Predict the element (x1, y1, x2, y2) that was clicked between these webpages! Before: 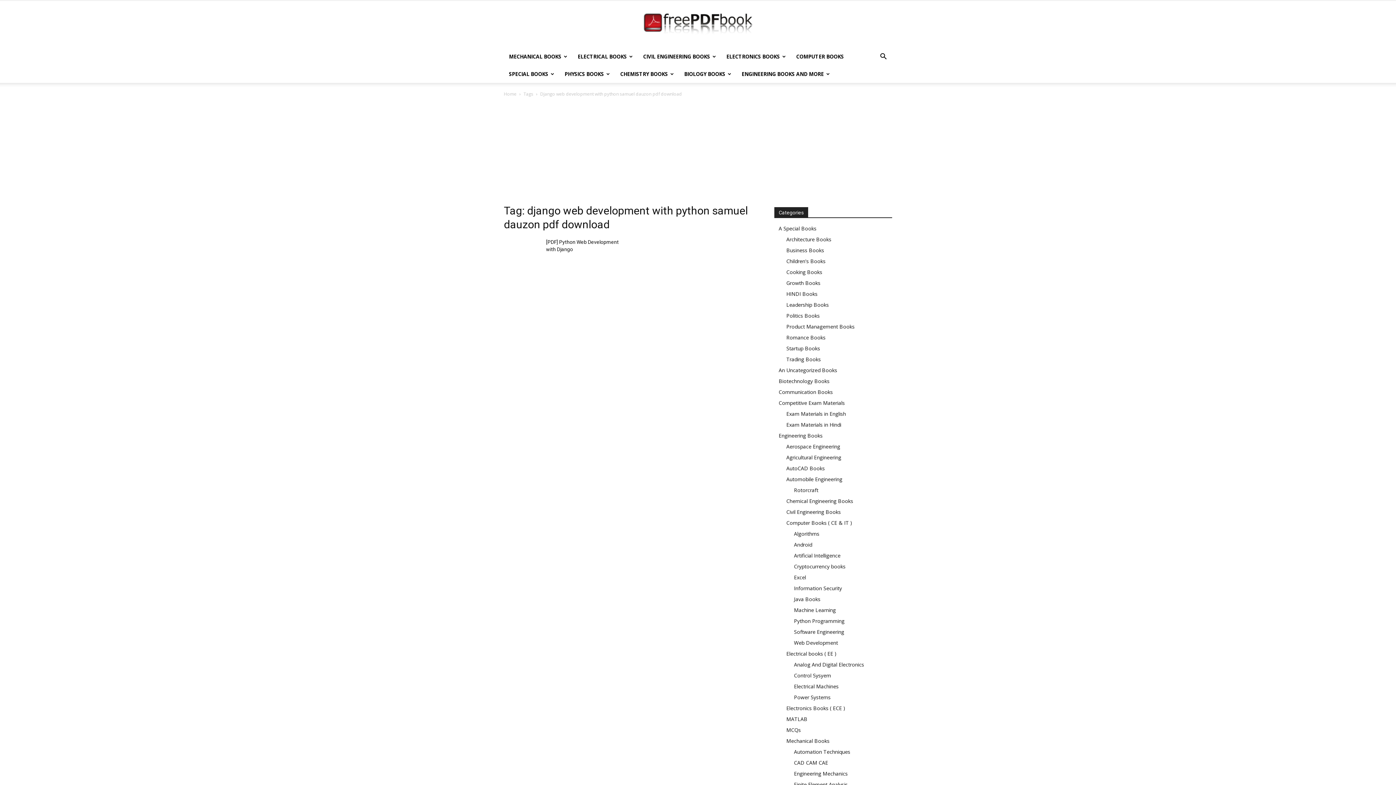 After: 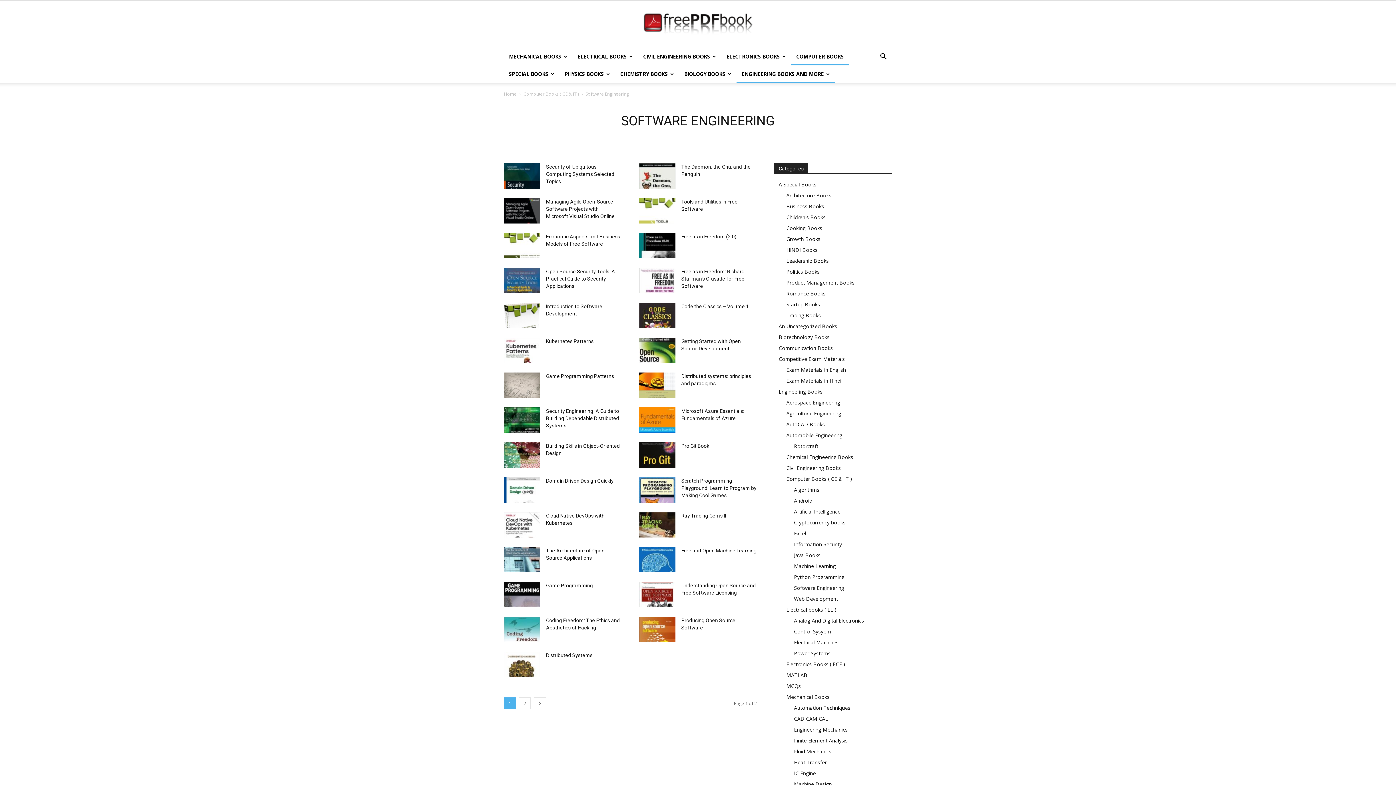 Action: bbox: (794, 628, 844, 635) label: Software Engineering